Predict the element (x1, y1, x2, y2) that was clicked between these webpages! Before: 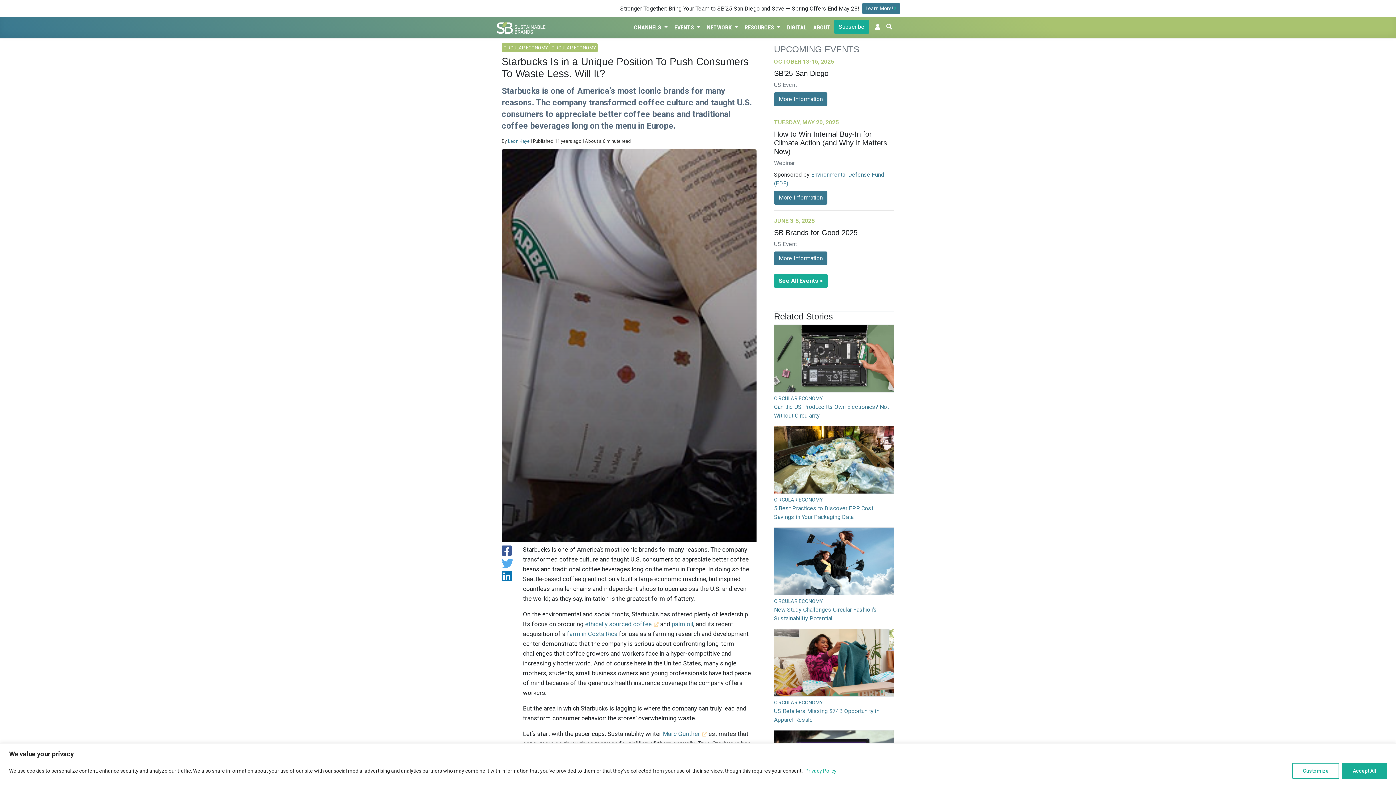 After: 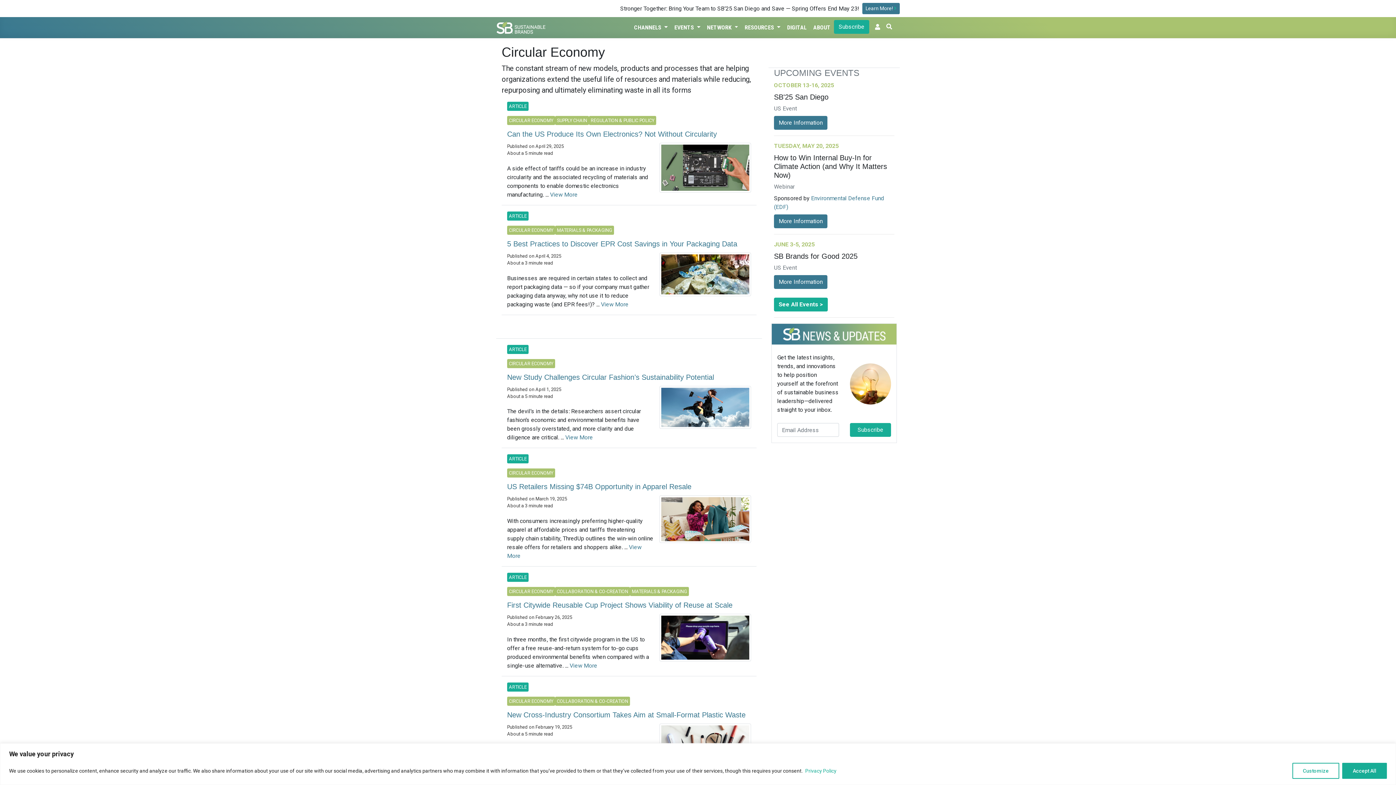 Action: label: CIRCULAR ECONOMY bbox: (774, 394, 823, 401)